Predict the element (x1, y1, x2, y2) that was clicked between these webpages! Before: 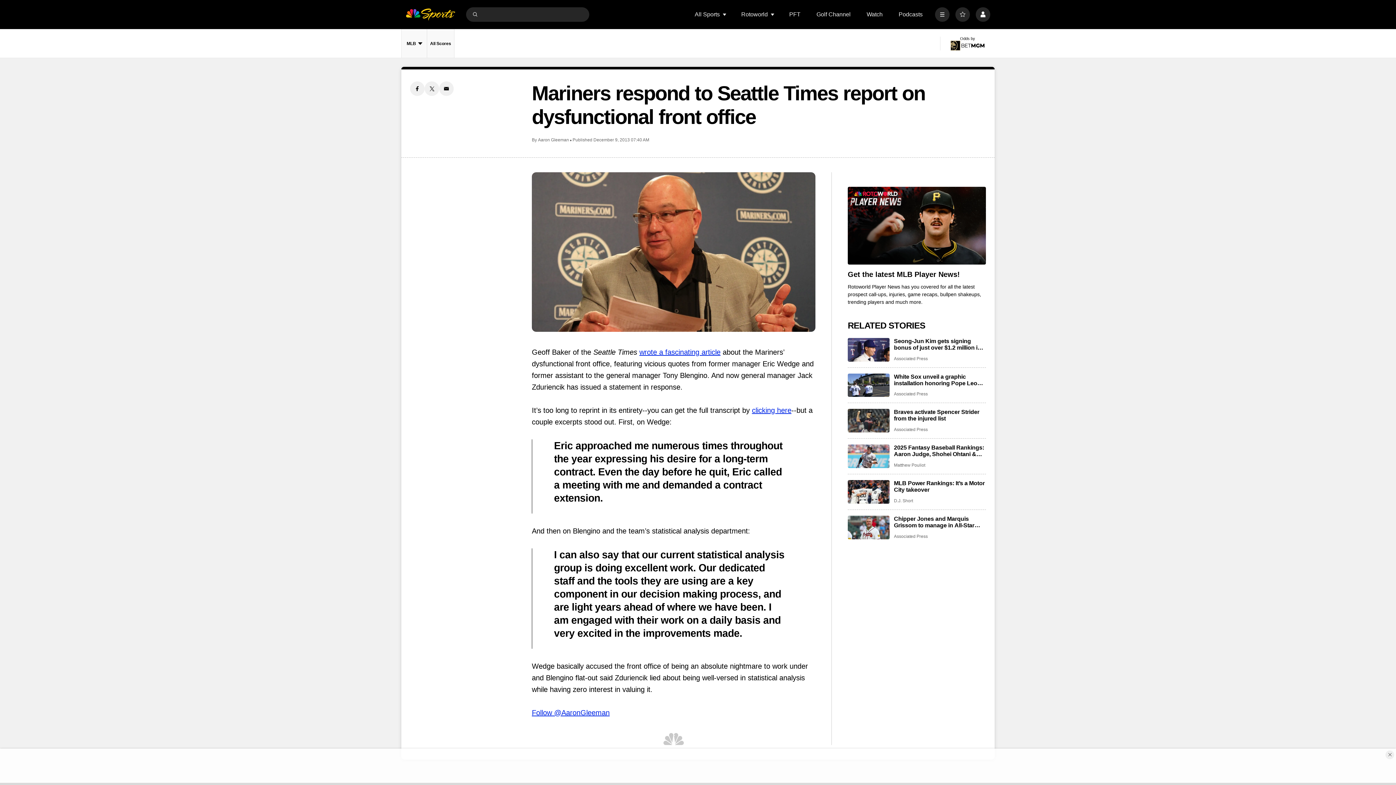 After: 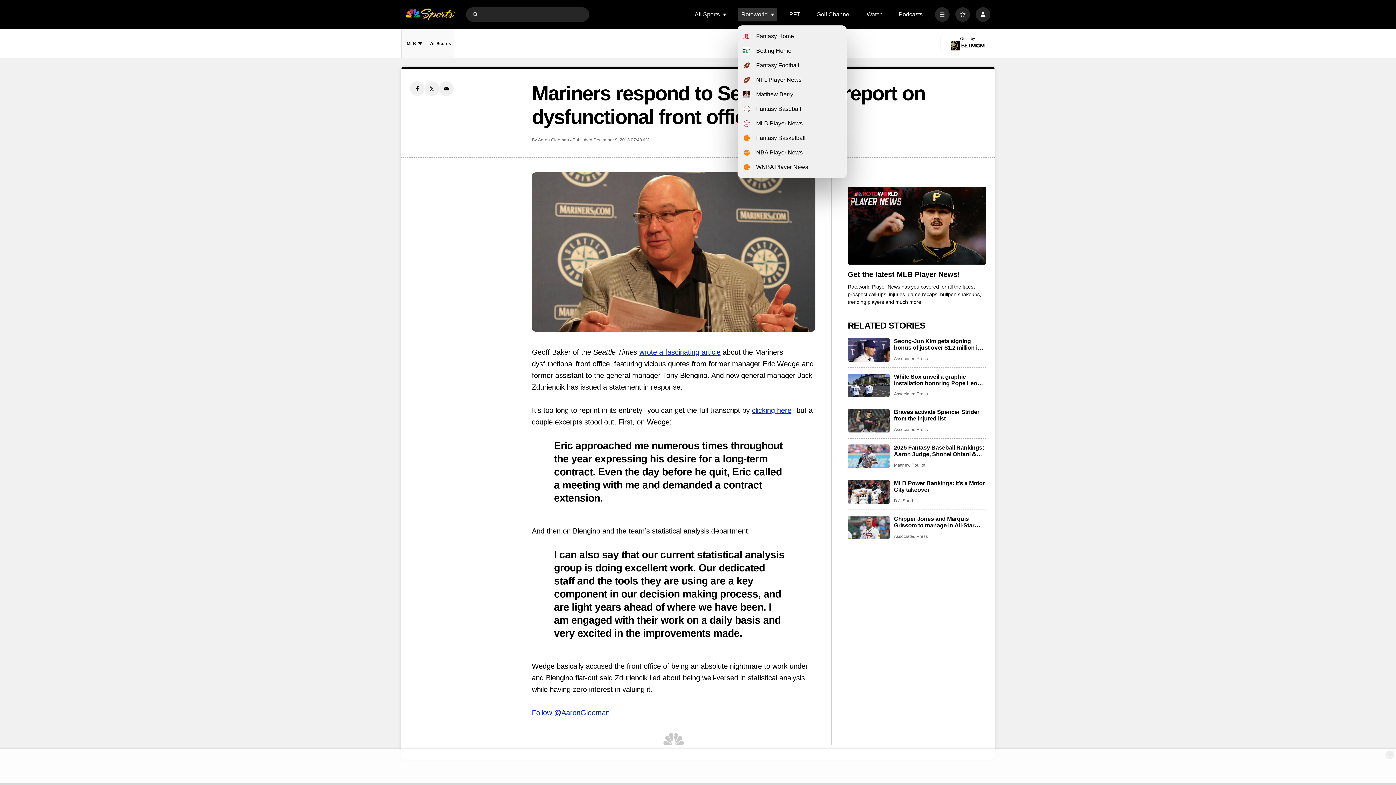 Action: label: Open Sub Navigation bbox: (770, 12, 775, 16)